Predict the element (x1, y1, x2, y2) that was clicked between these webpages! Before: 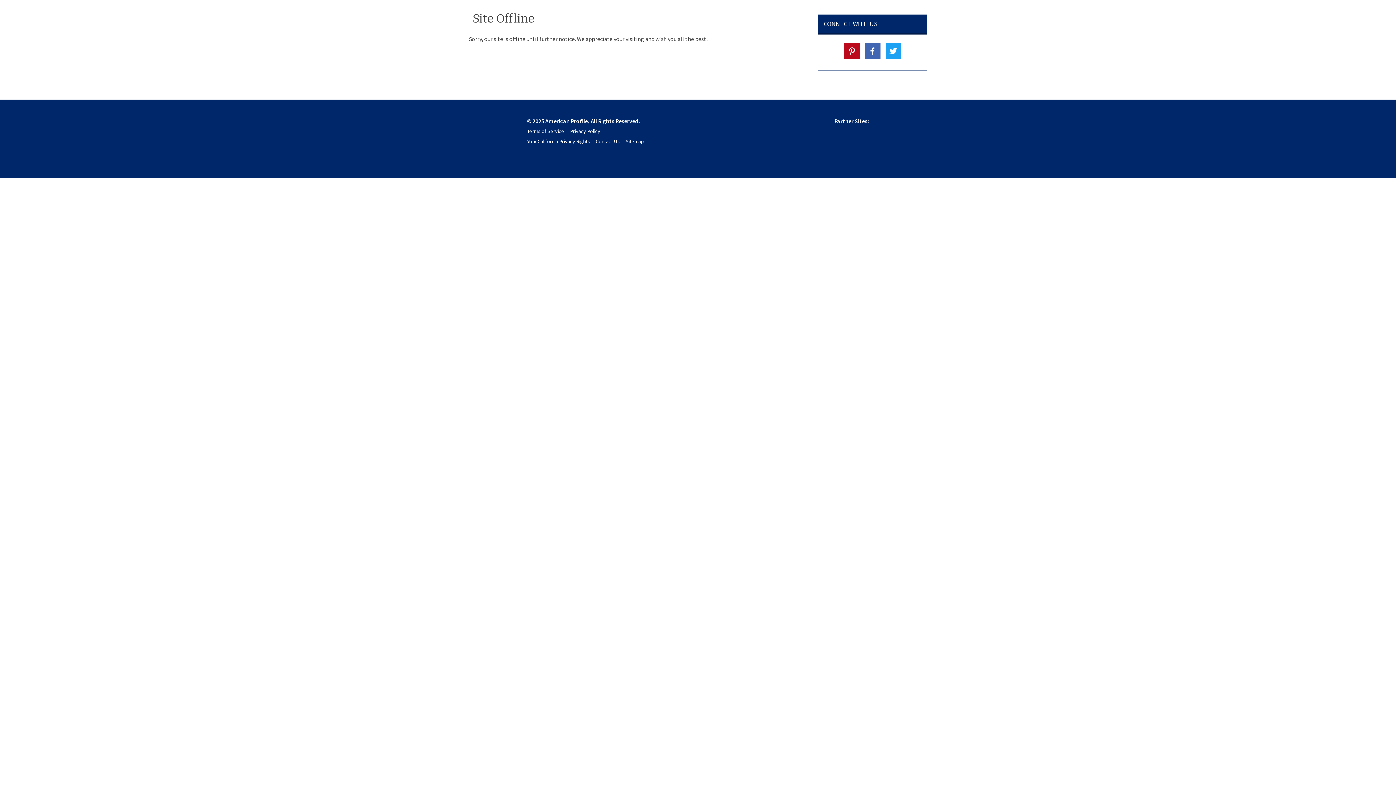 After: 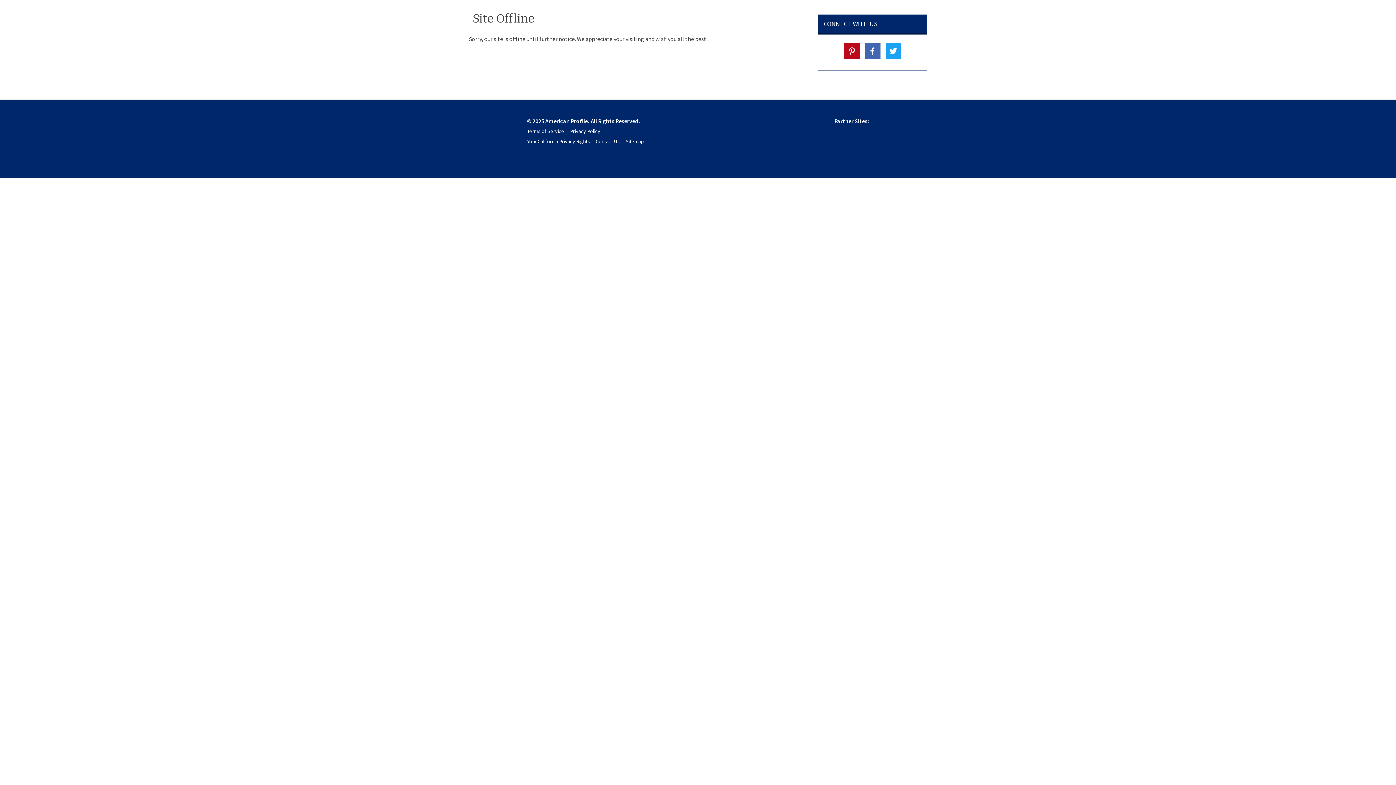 Action: label: Sitemap bbox: (625, 138, 644, 144)